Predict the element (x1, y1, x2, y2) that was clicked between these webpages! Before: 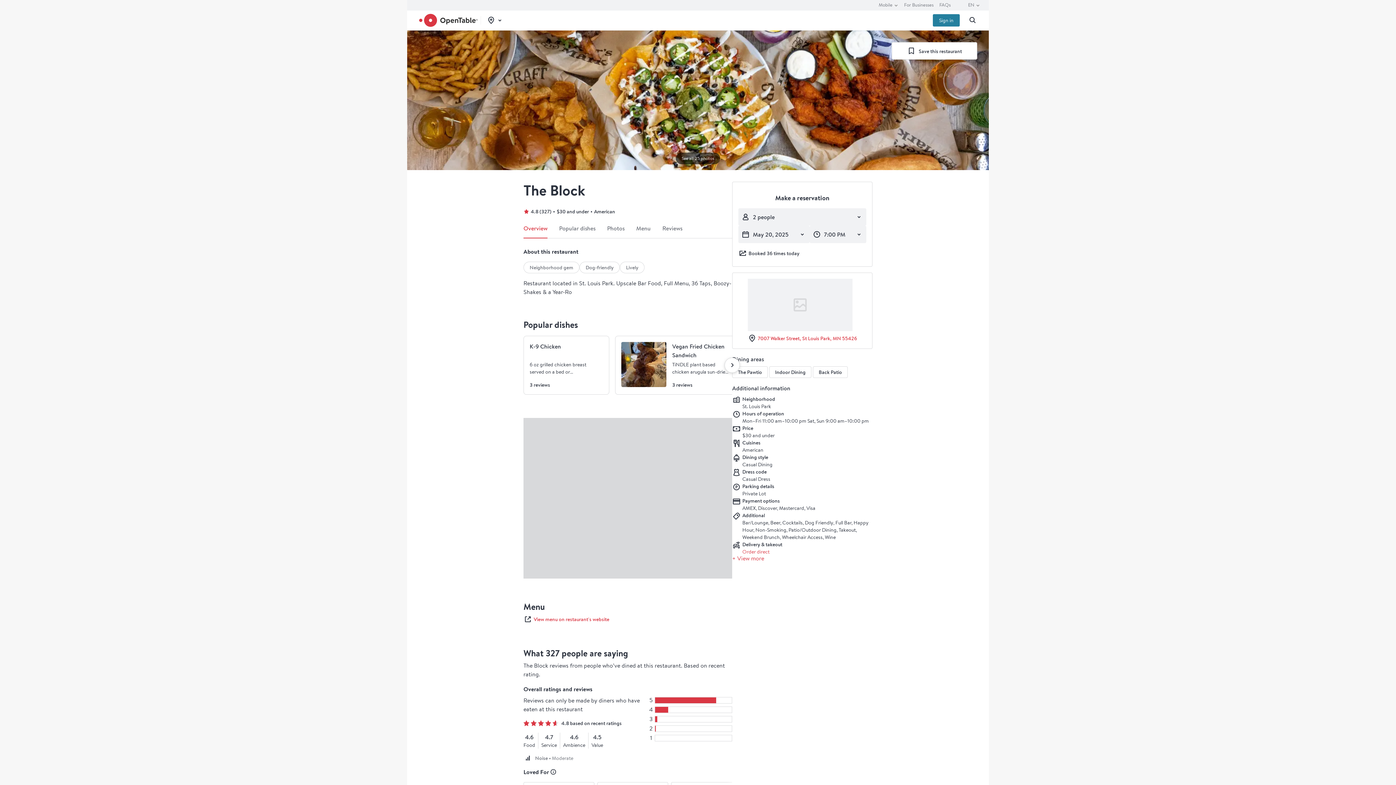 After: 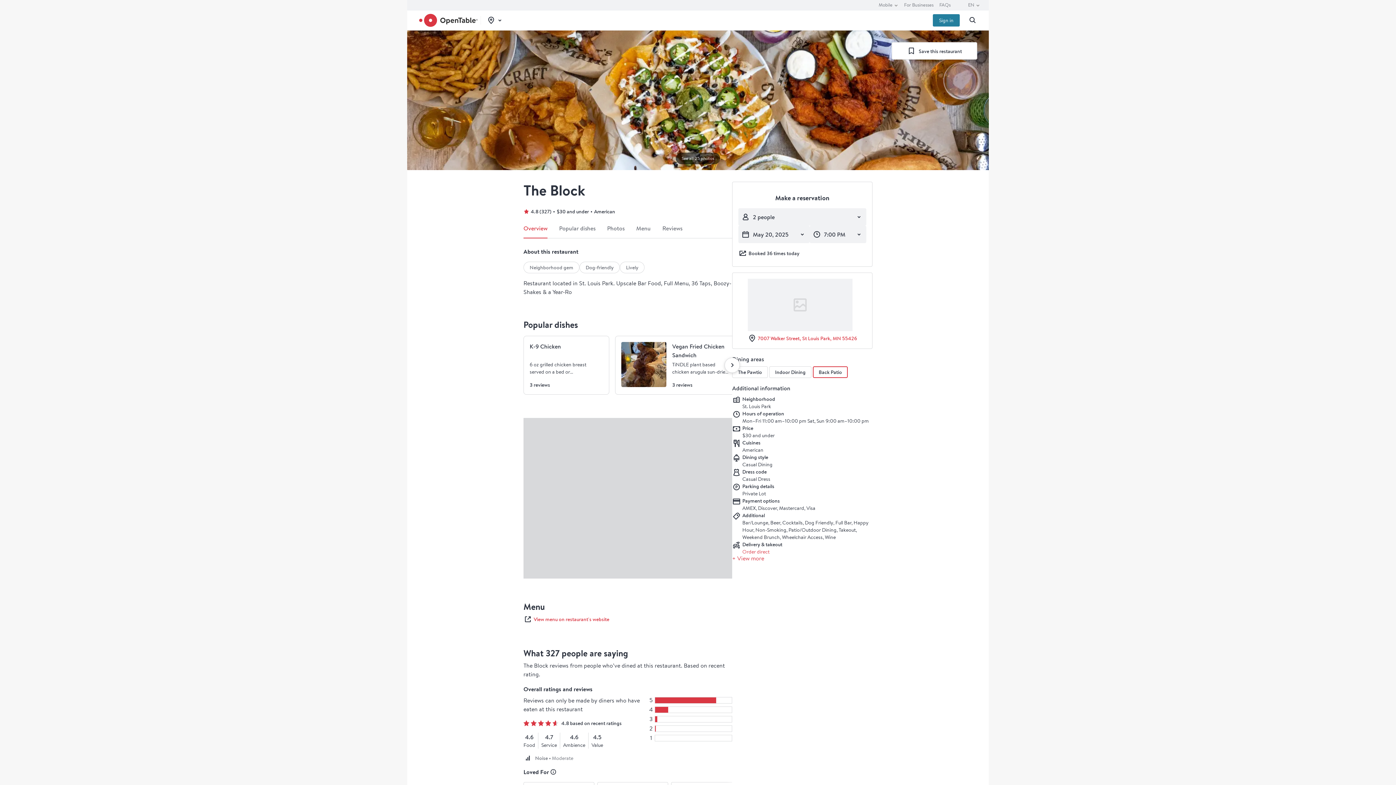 Action: label: Back Patio bbox: (813, 366, 848, 378)